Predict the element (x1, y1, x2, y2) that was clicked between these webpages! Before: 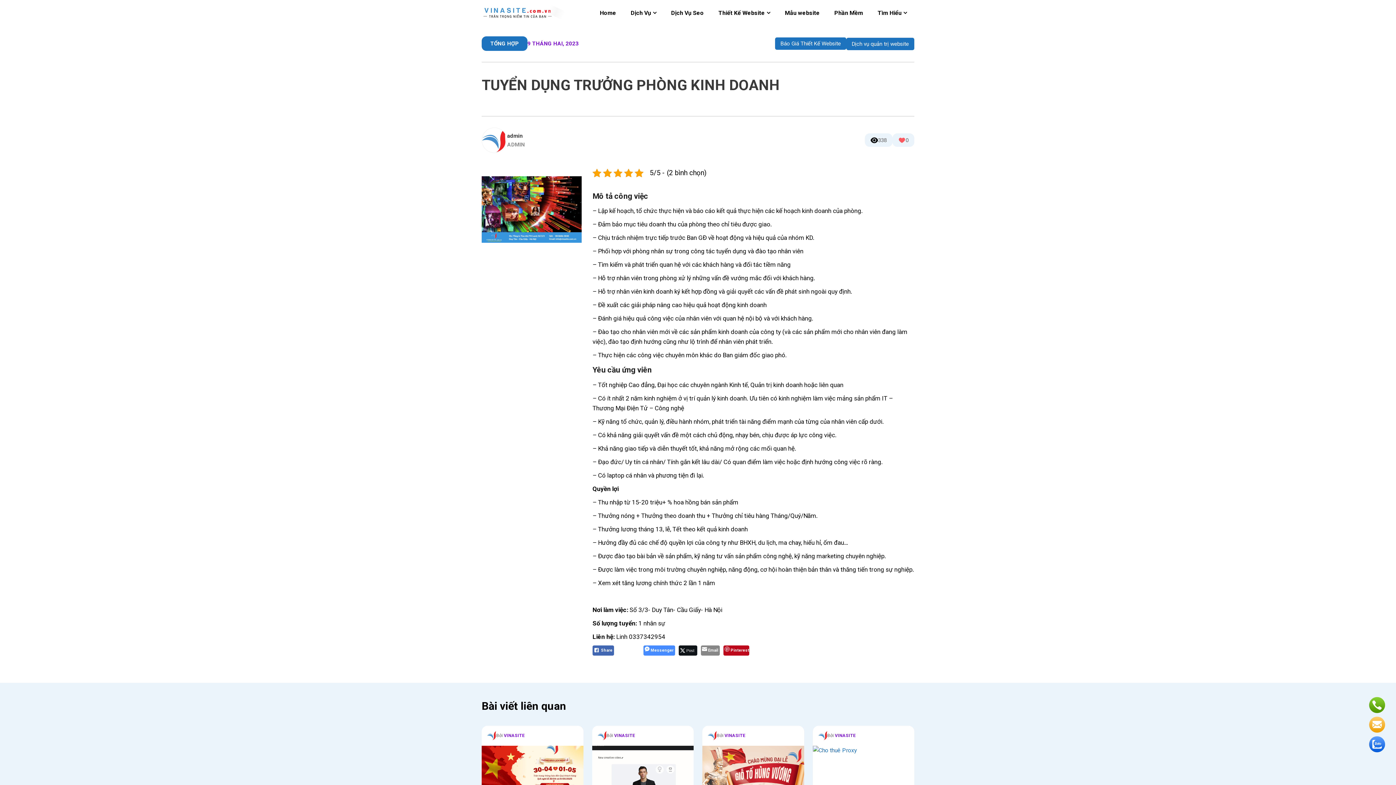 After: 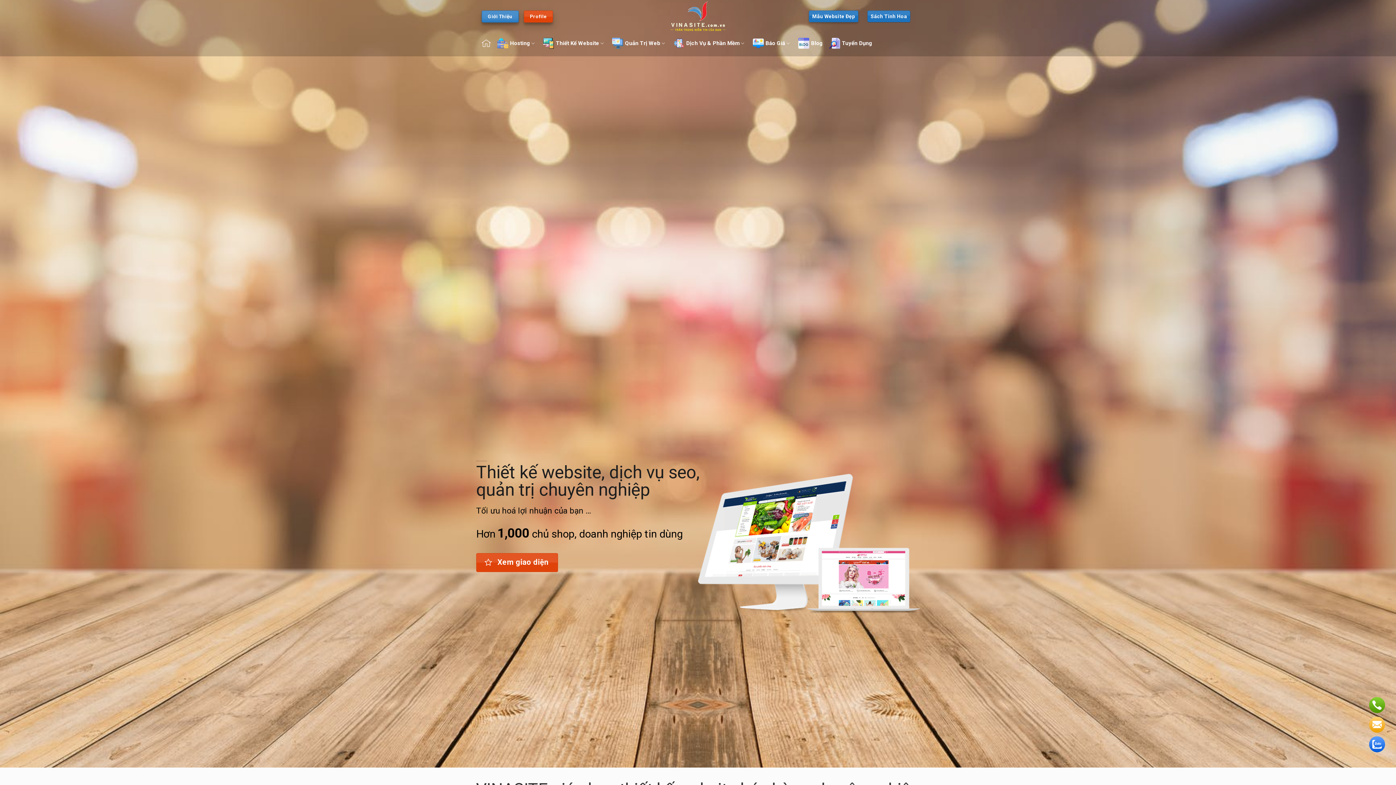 Action: bbox: (481, 8, 554, 15)